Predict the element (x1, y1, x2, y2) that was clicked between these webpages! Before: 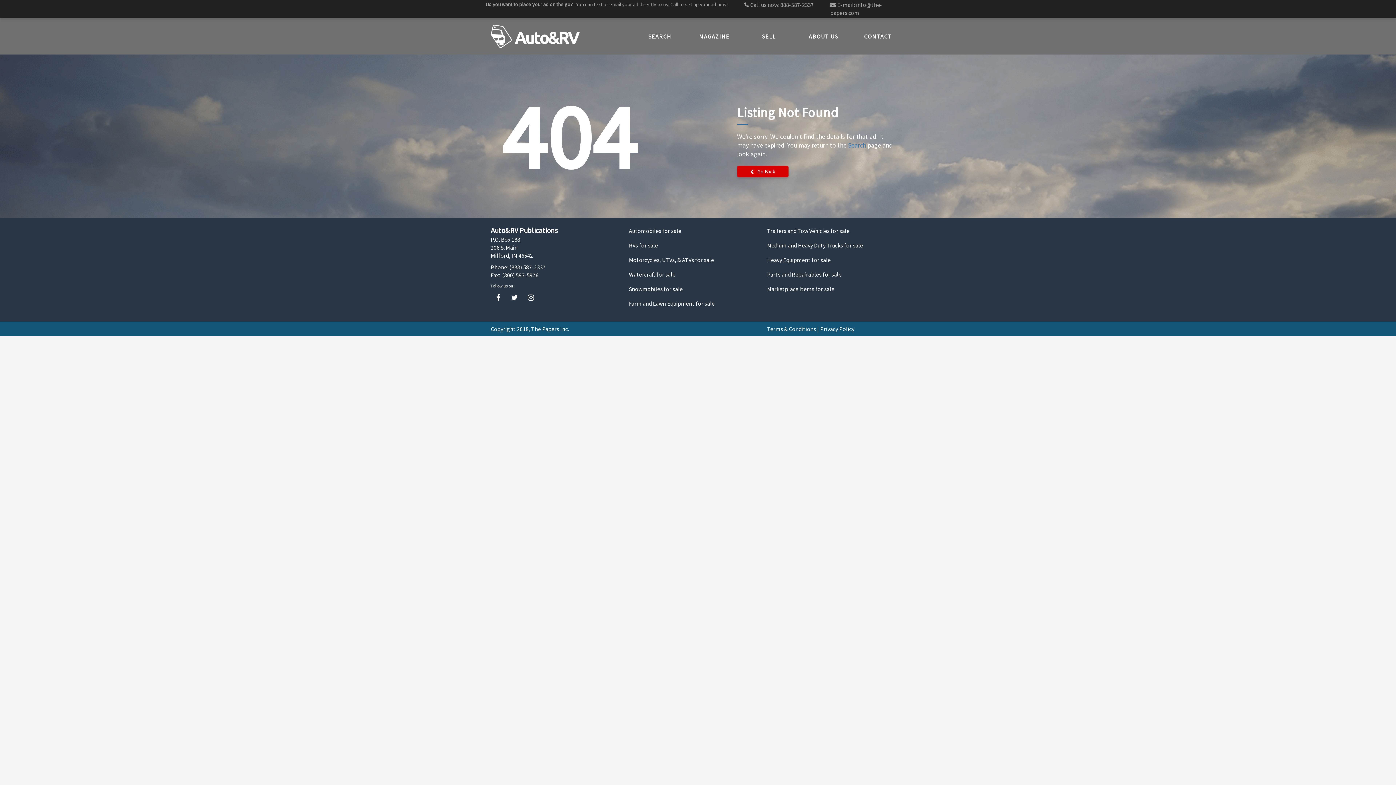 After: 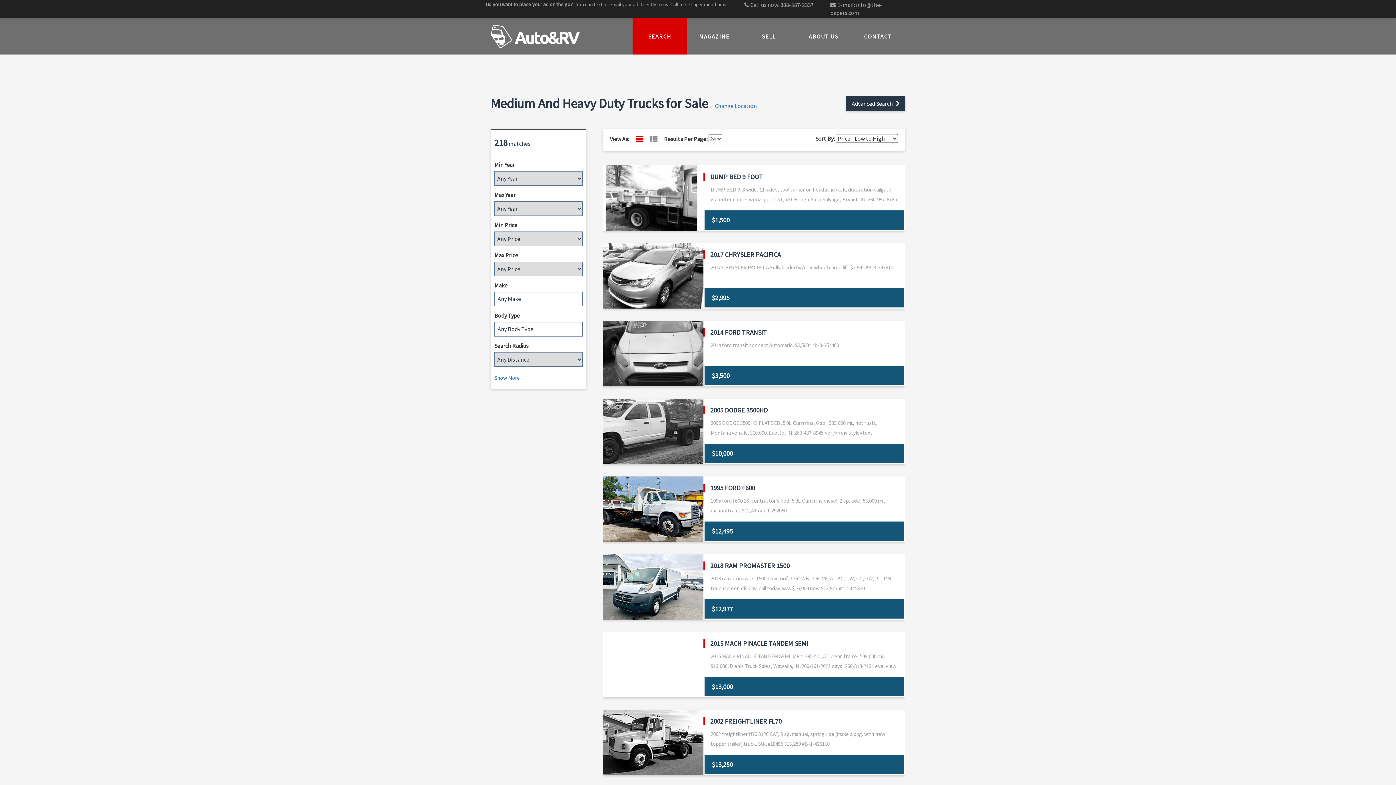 Action: bbox: (767, 241, 863, 249) label: Medium and Heavy Duty Trucks for sale